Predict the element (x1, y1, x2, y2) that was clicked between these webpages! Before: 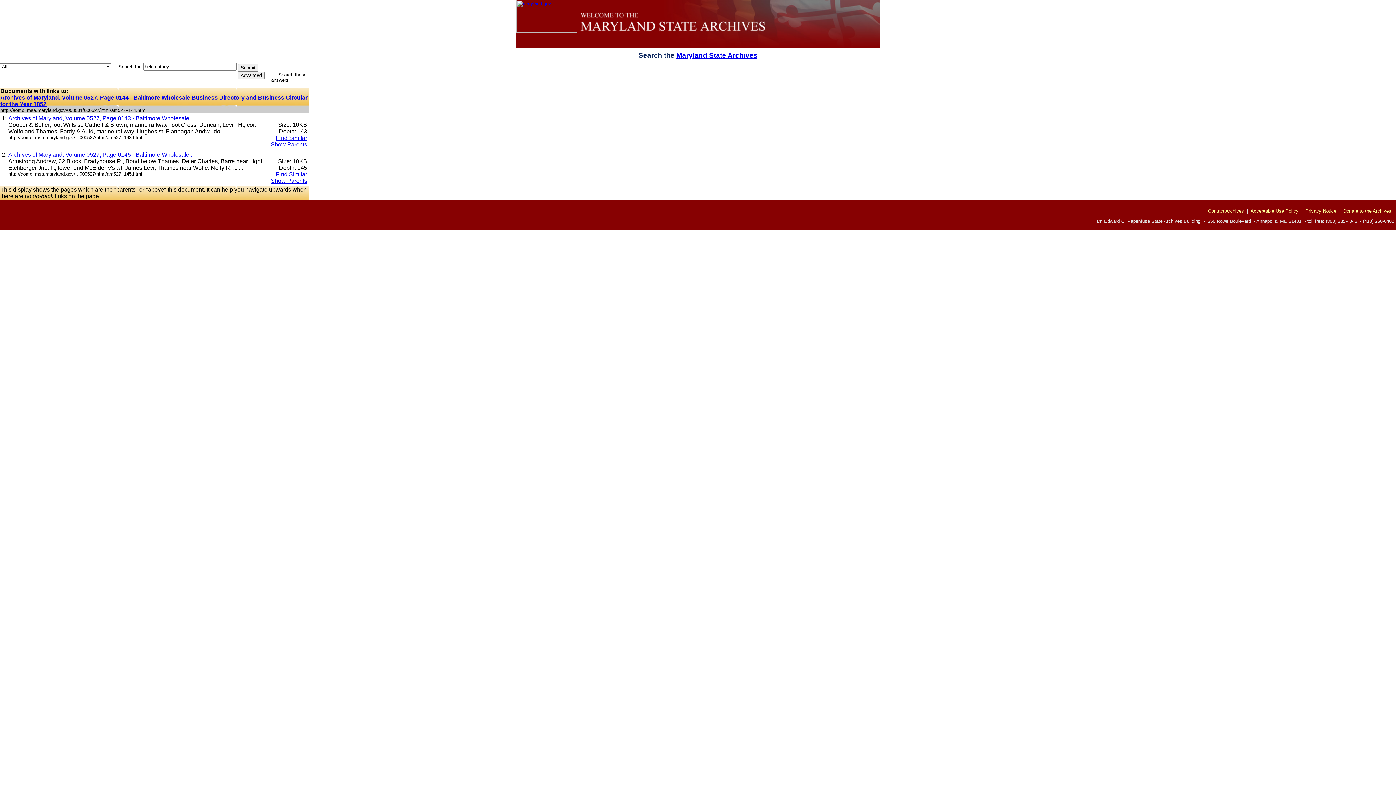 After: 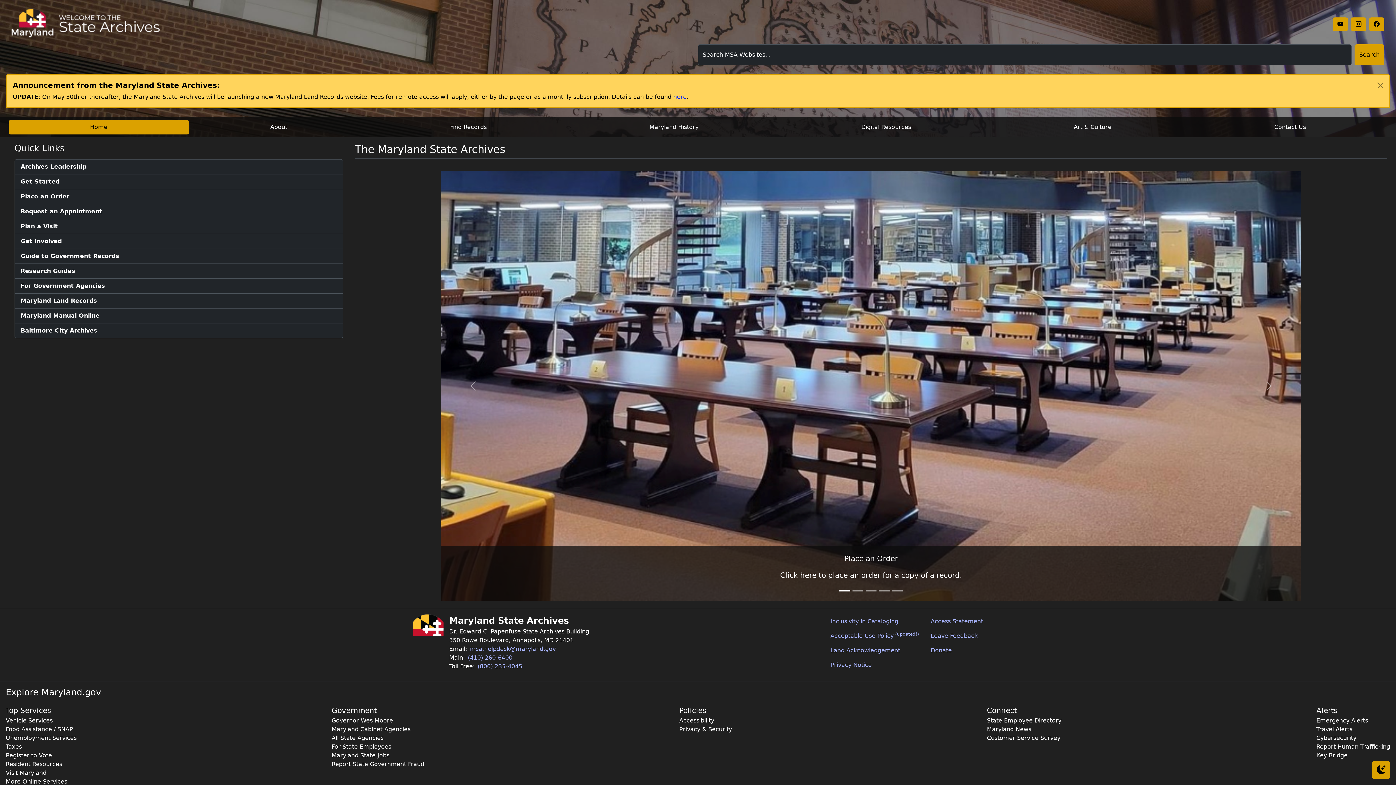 Action: label: Maryland State Archives bbox: (676, 51, 757, 59)